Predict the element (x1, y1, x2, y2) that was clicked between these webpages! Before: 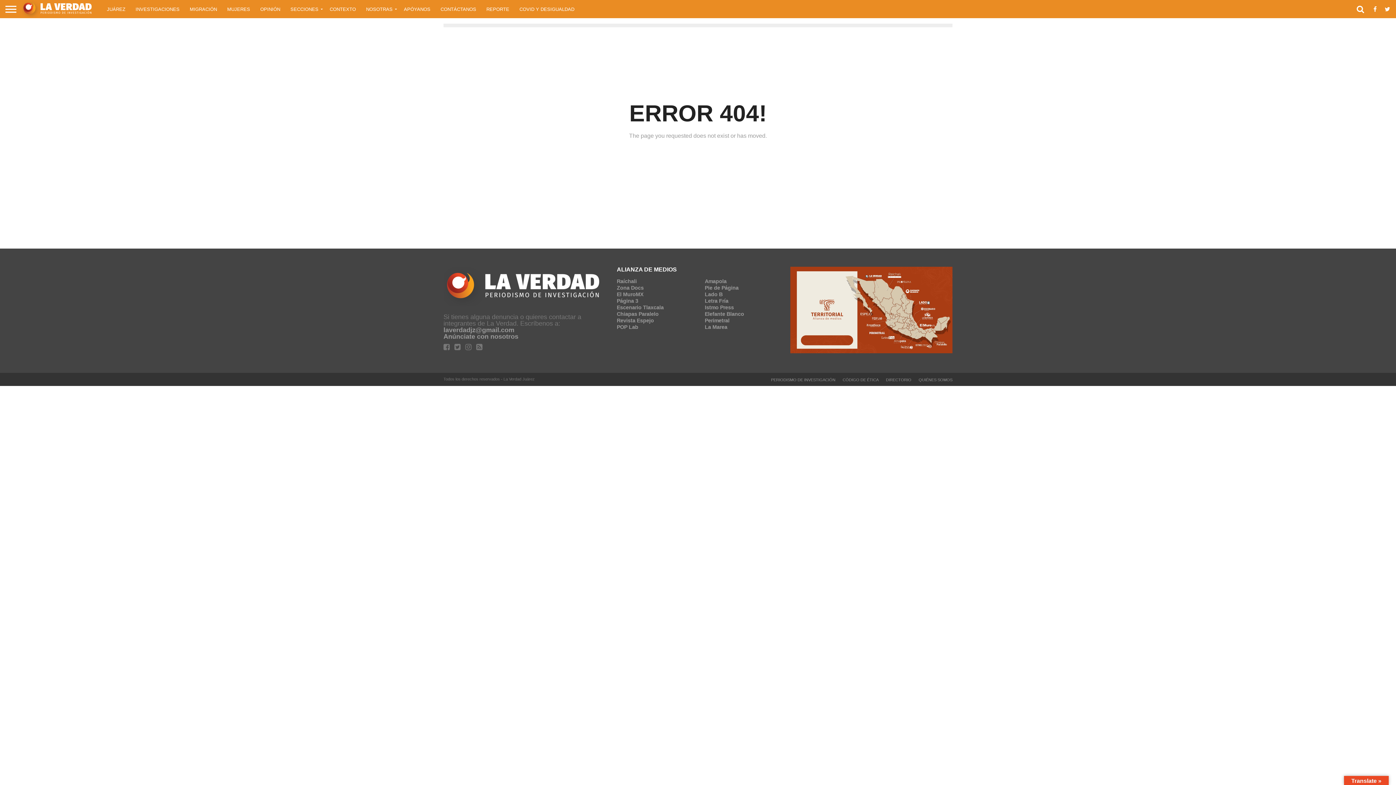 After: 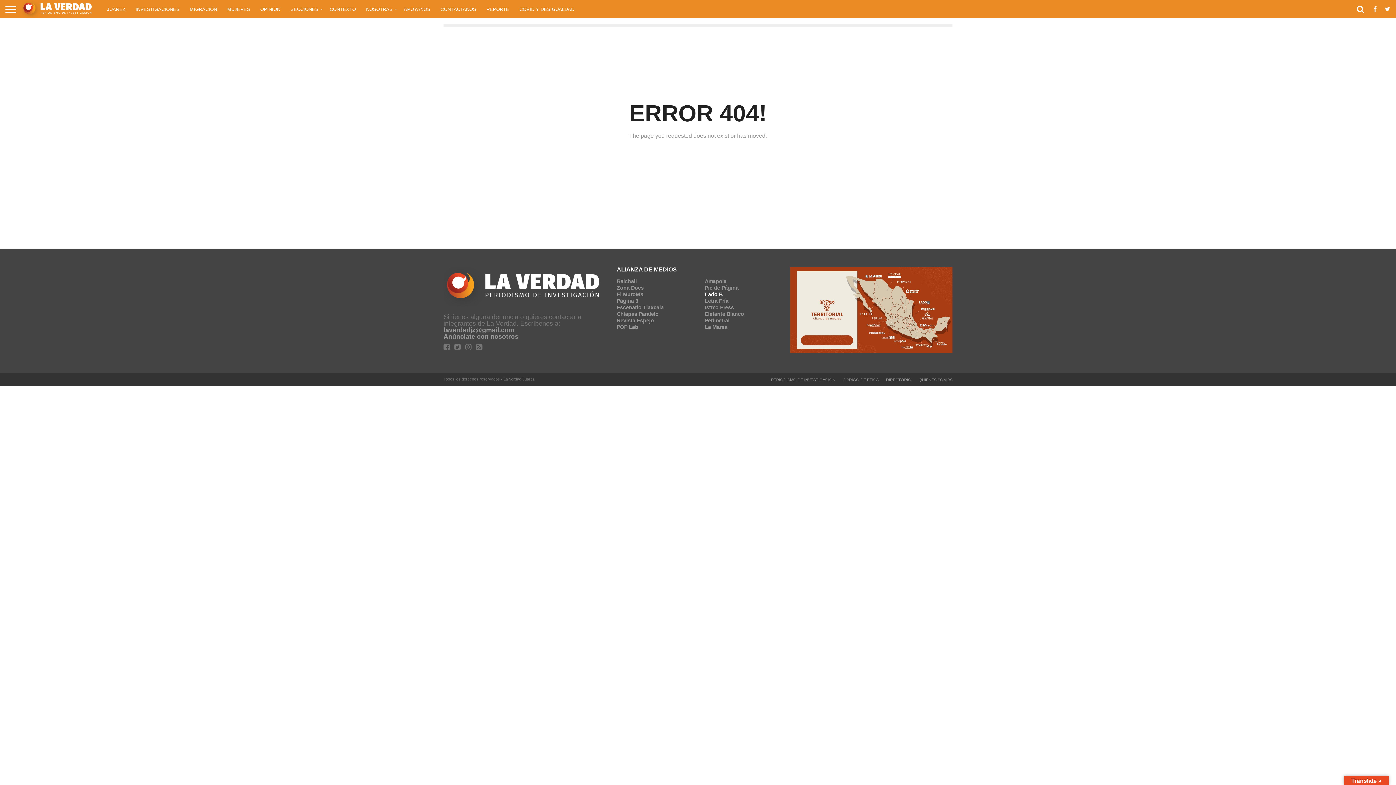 Action: bbox: (705, 291, 722, 297) label: Lado B